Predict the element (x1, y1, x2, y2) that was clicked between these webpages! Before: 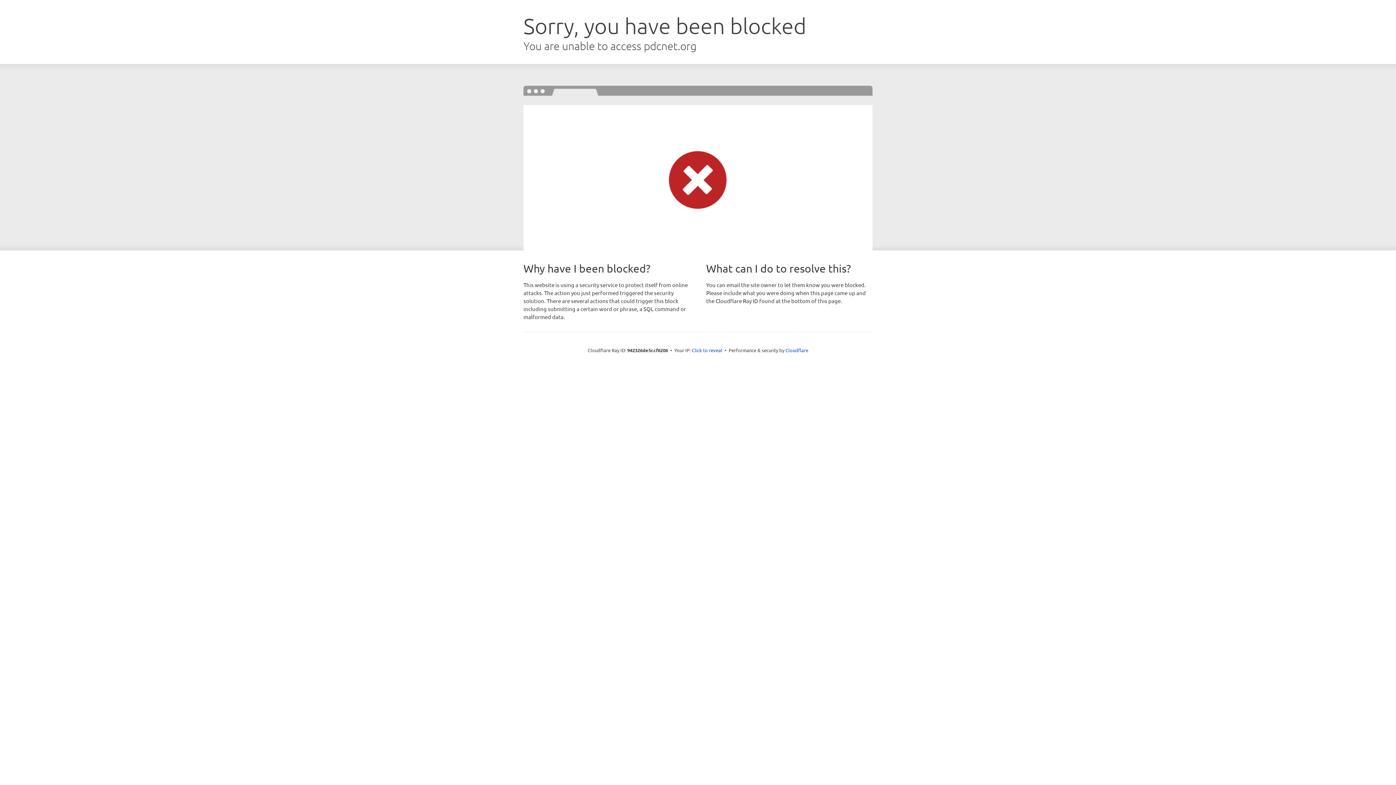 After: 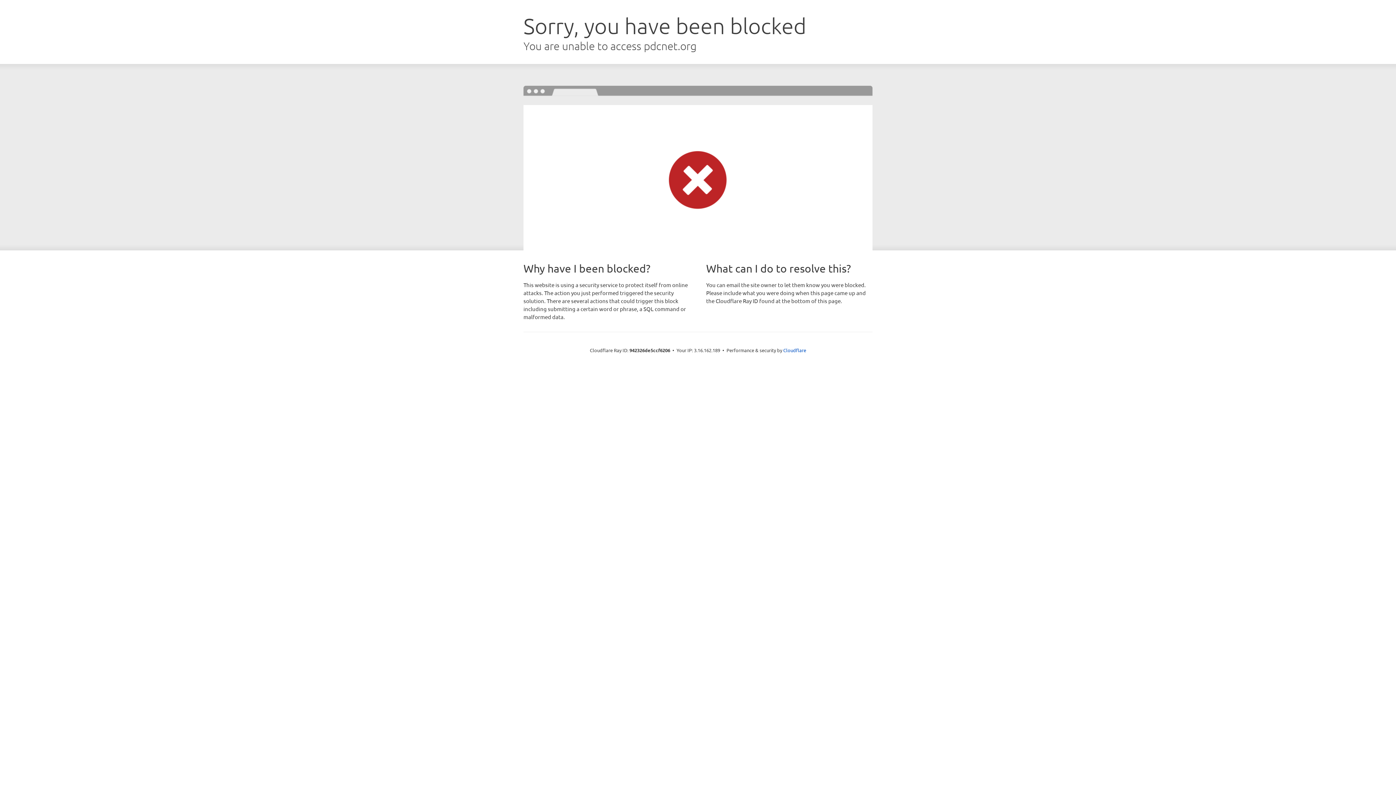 Action: bbox: (692, 346, 722, 353) label: Click to reveal